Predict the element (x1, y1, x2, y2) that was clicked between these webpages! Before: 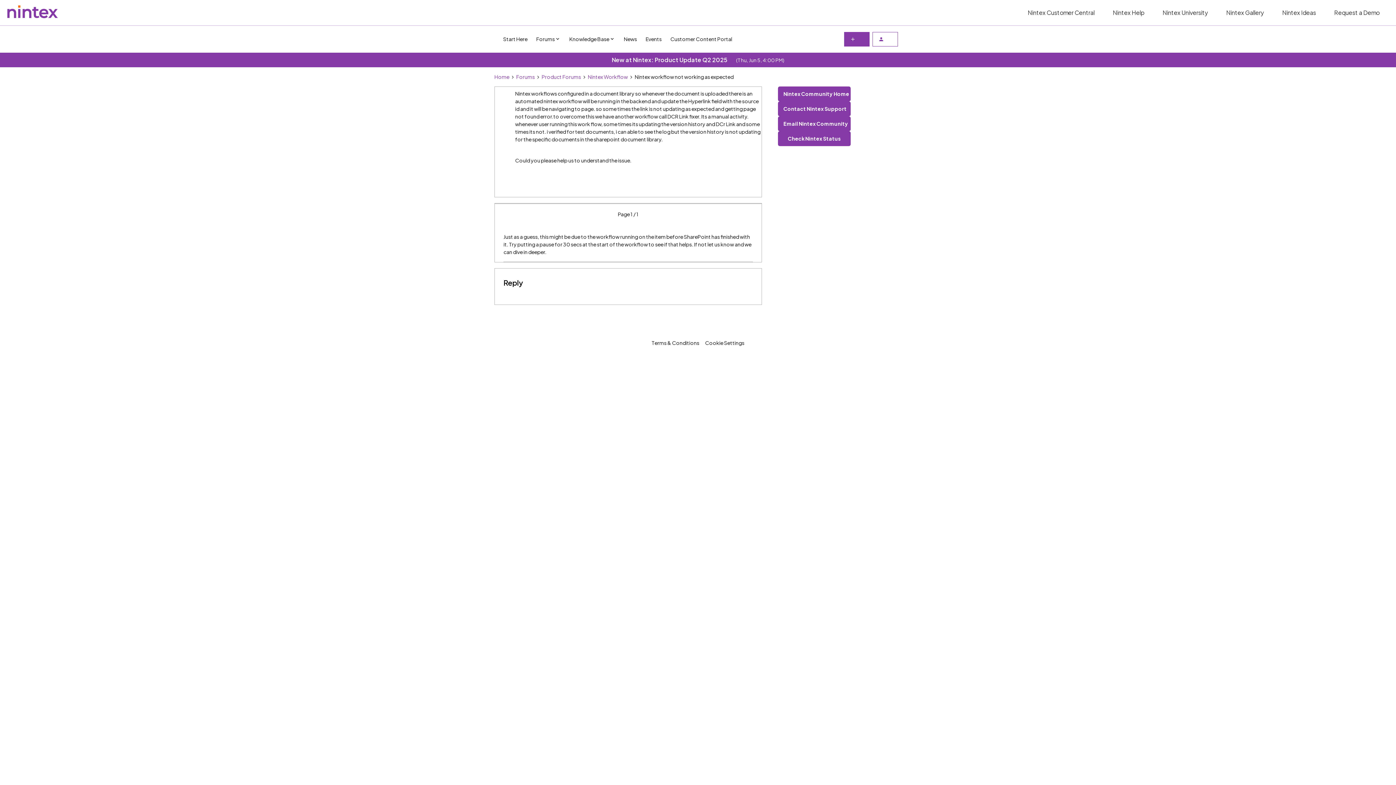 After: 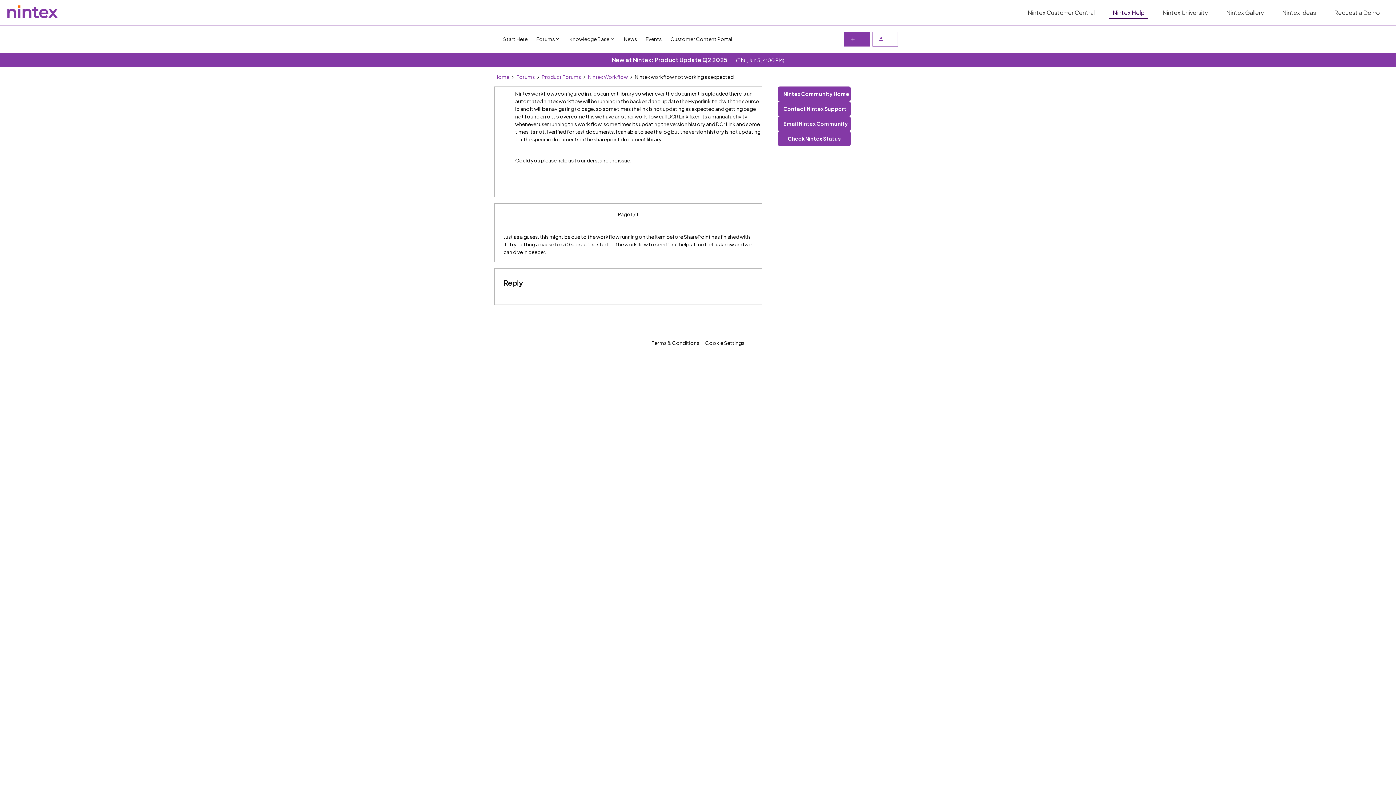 Action: bbox: (1109, 6, 1148, 18) label: Nintex Help